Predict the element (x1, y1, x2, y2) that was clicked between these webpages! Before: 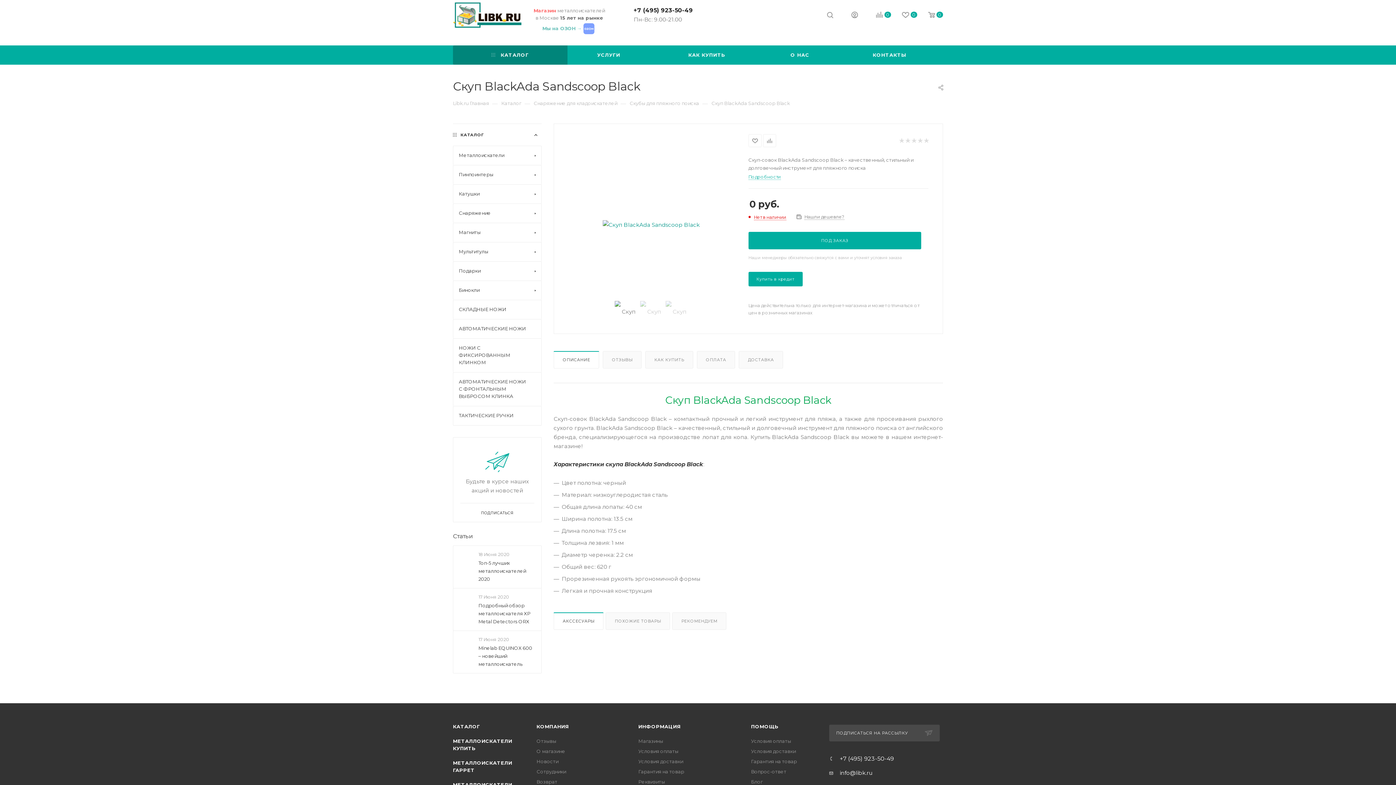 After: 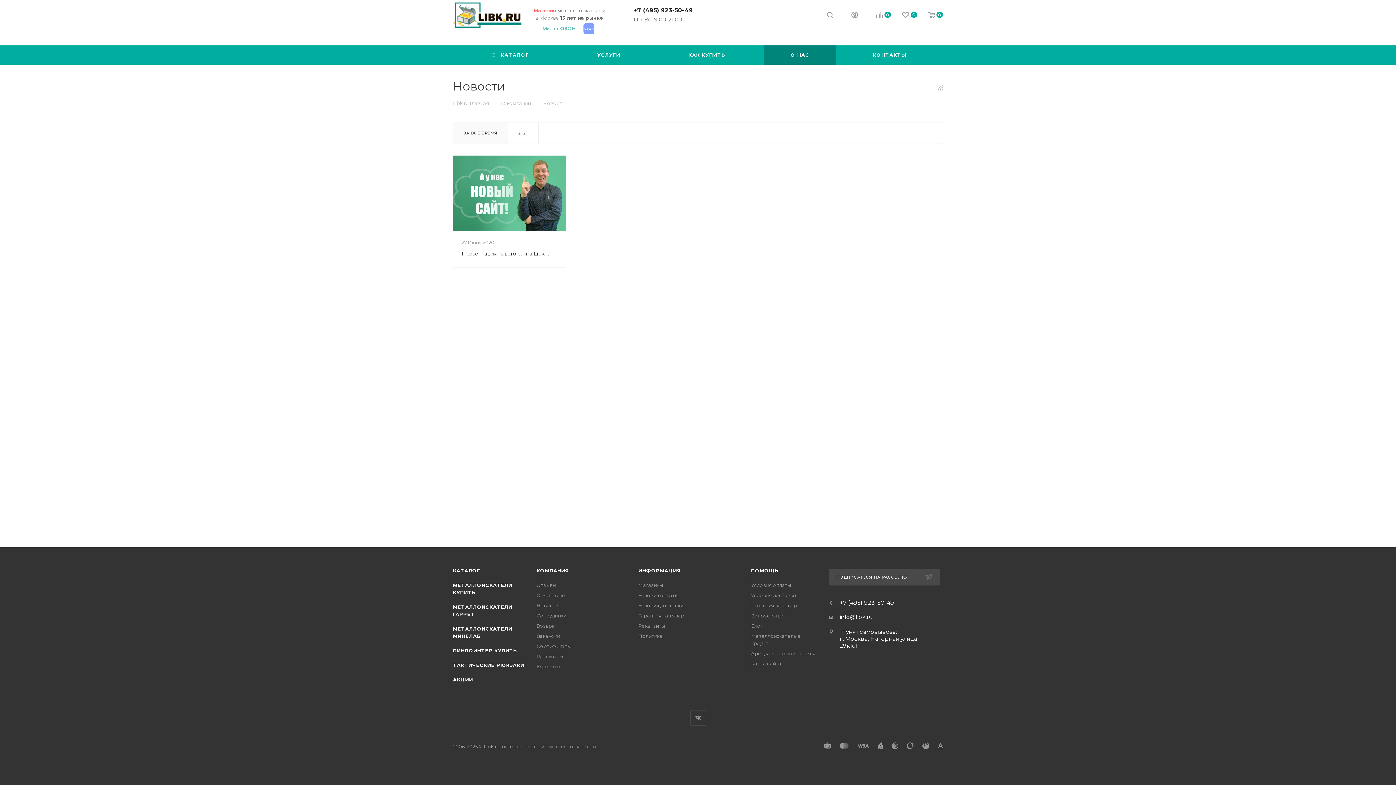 Action: bbox: (536, 758, 558, 764) label: Новости